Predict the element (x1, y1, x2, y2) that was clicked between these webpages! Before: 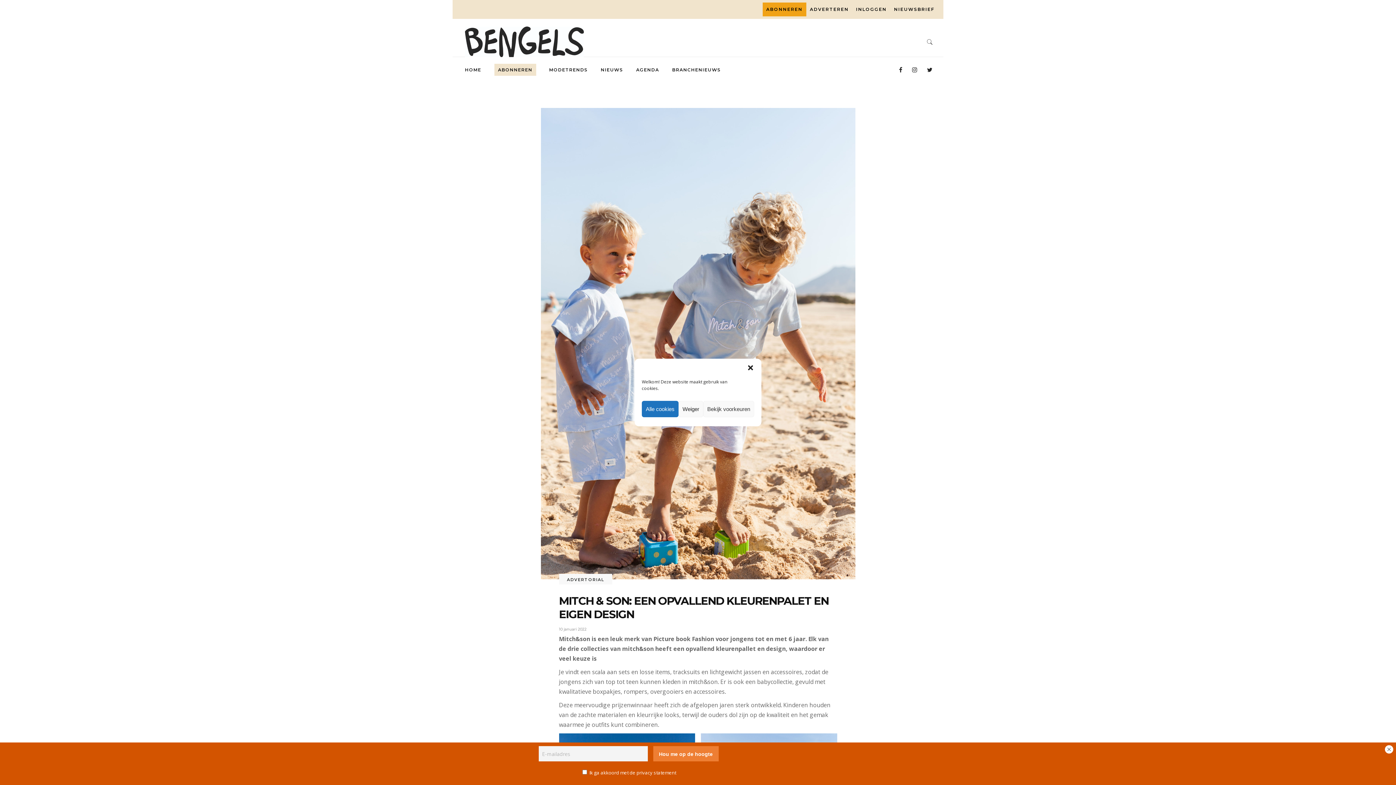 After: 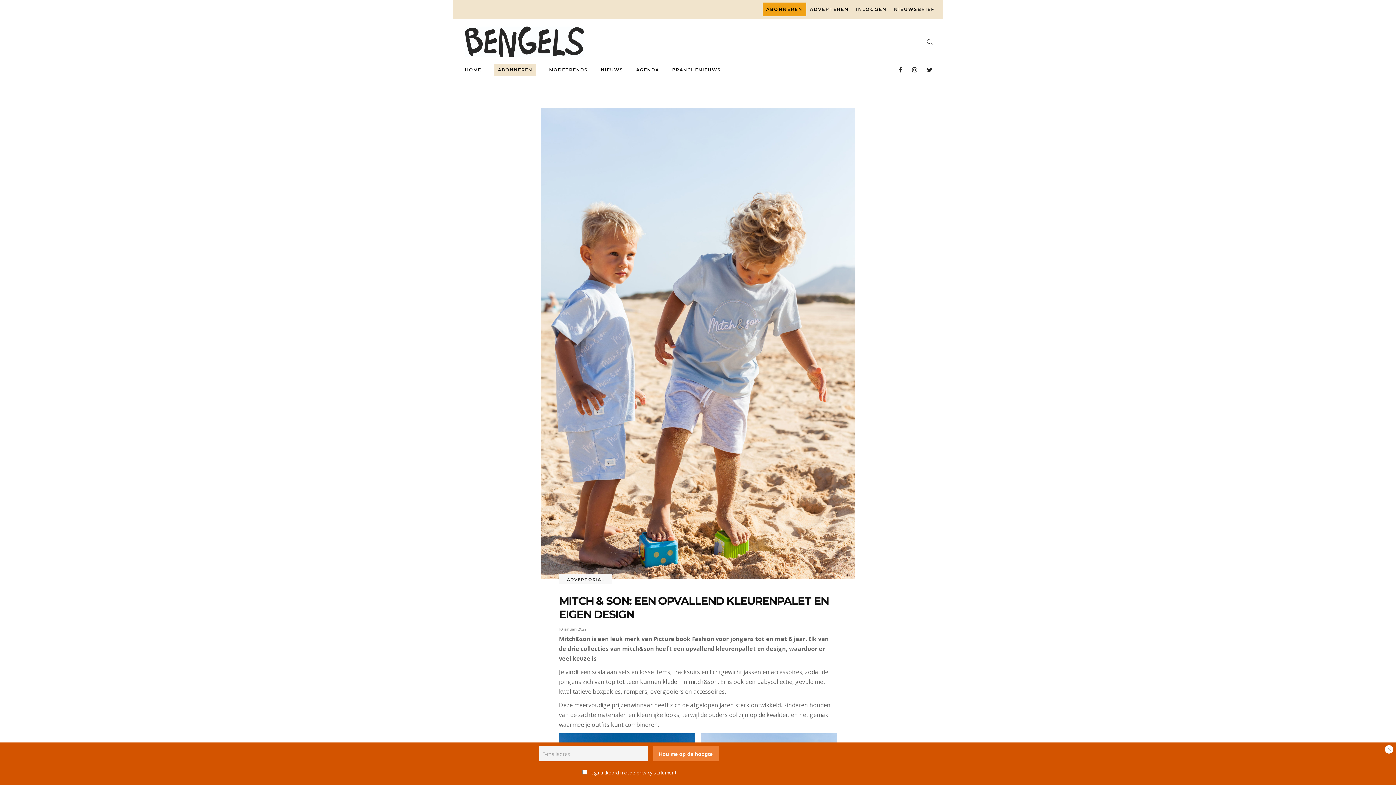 Action: bbox: (678, 401, 703, 417) label: Weiger